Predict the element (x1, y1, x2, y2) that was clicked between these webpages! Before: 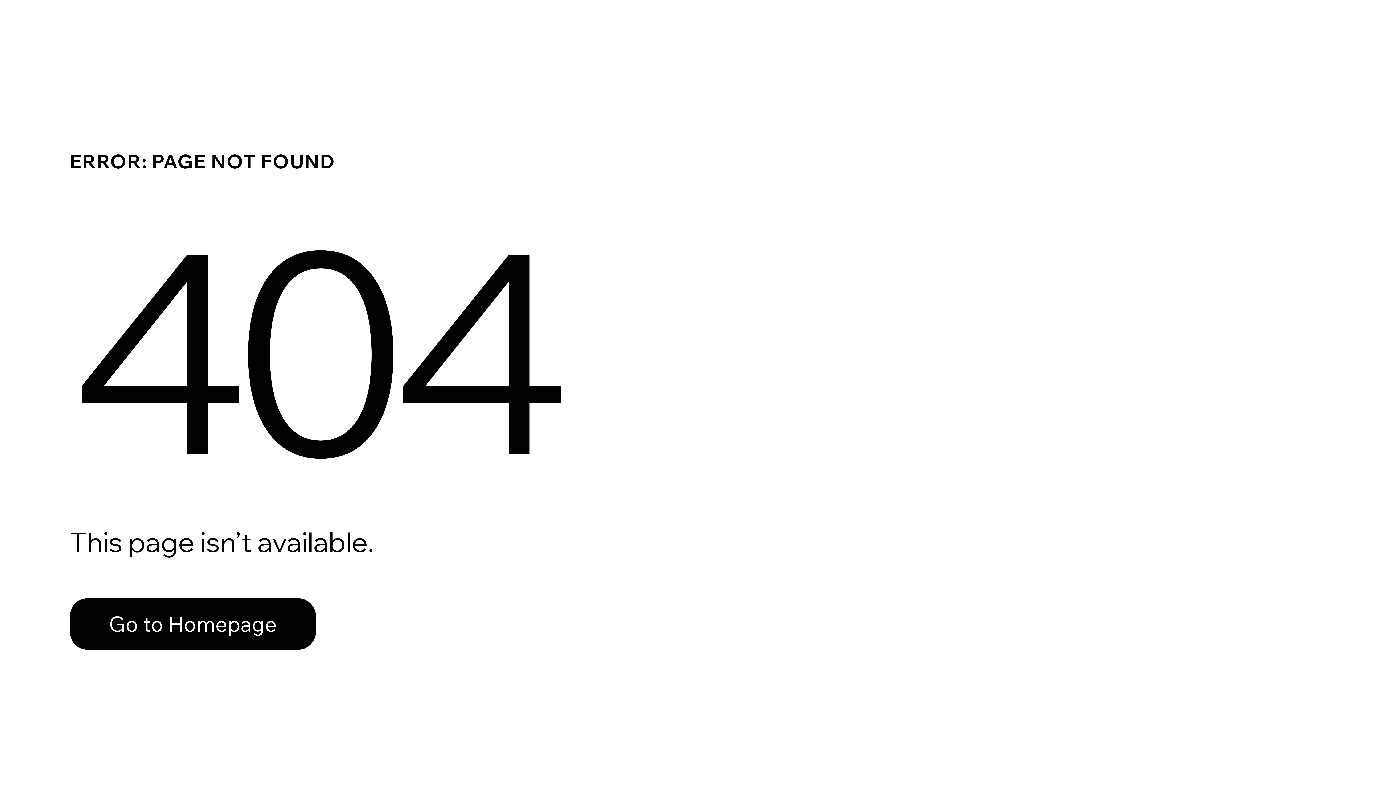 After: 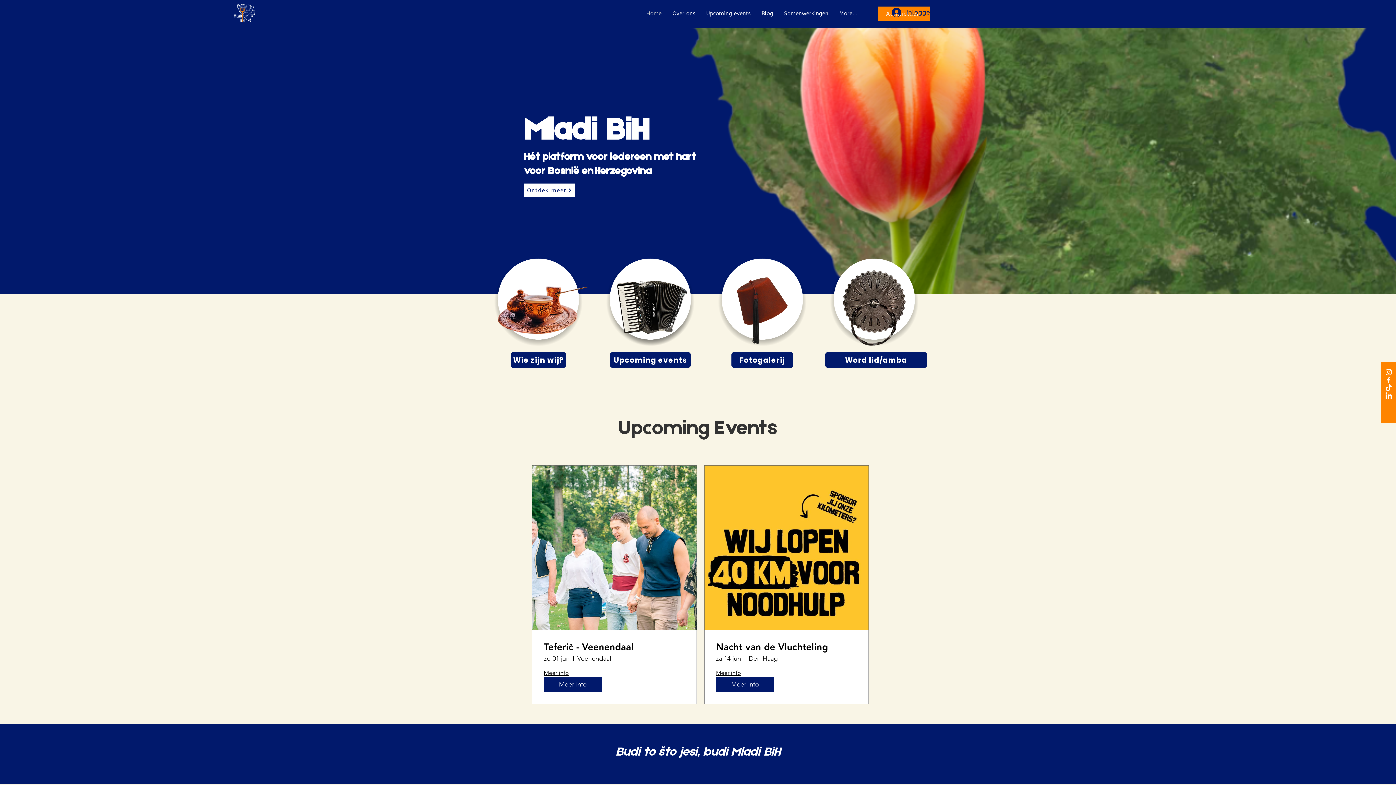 Action: label: Go to Homepage bbox: (69, 582, 768, 659)